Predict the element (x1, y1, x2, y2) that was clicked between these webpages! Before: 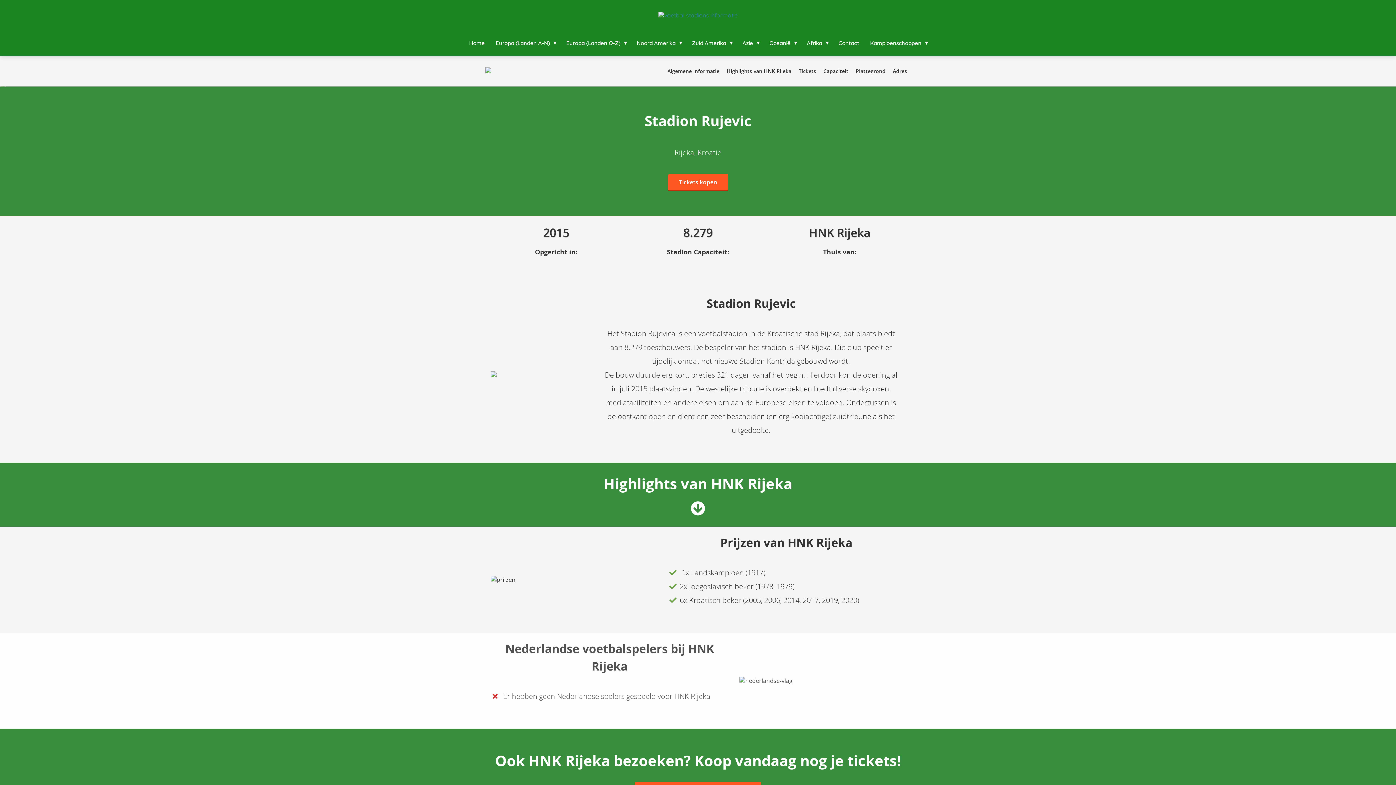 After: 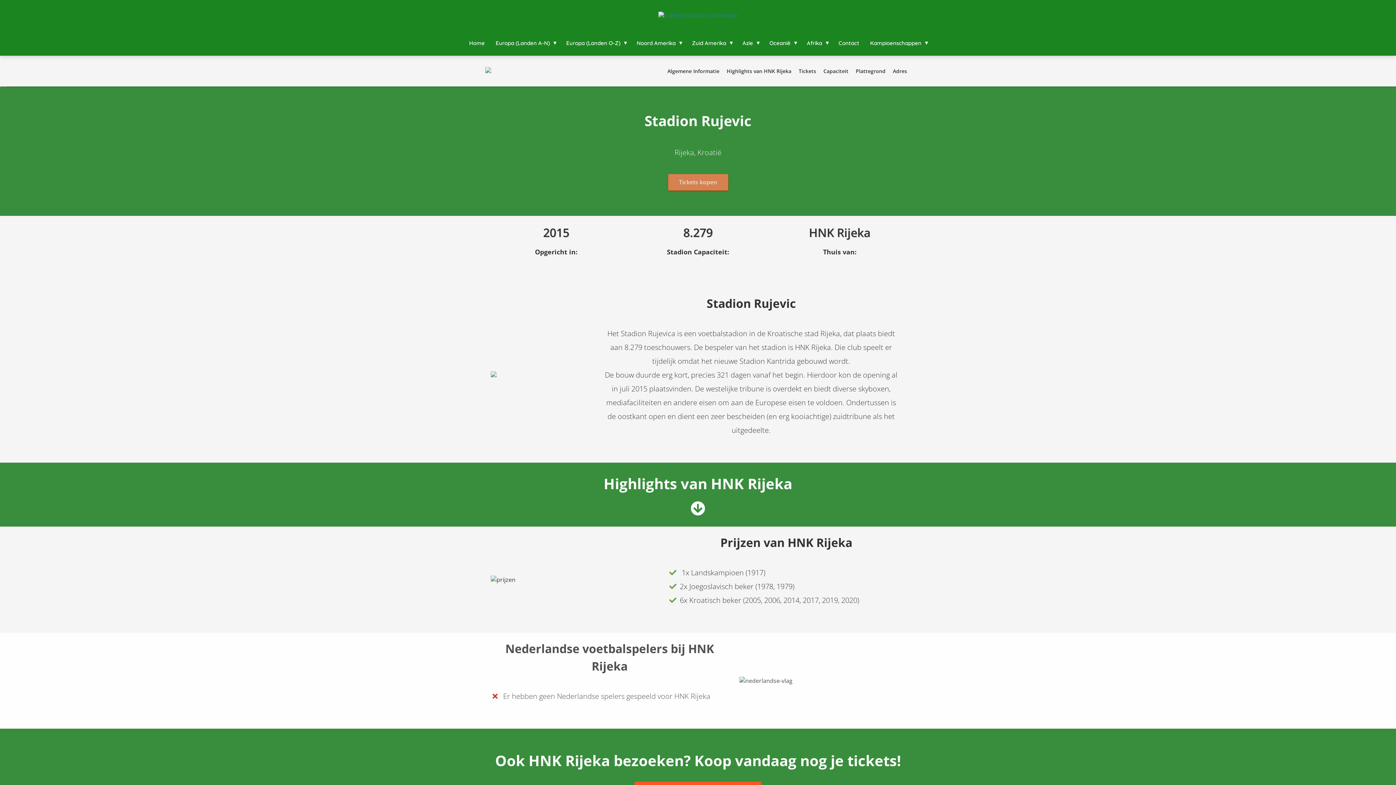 Action: label: Tickets kopen bbox: (668, 178, 728, 186)